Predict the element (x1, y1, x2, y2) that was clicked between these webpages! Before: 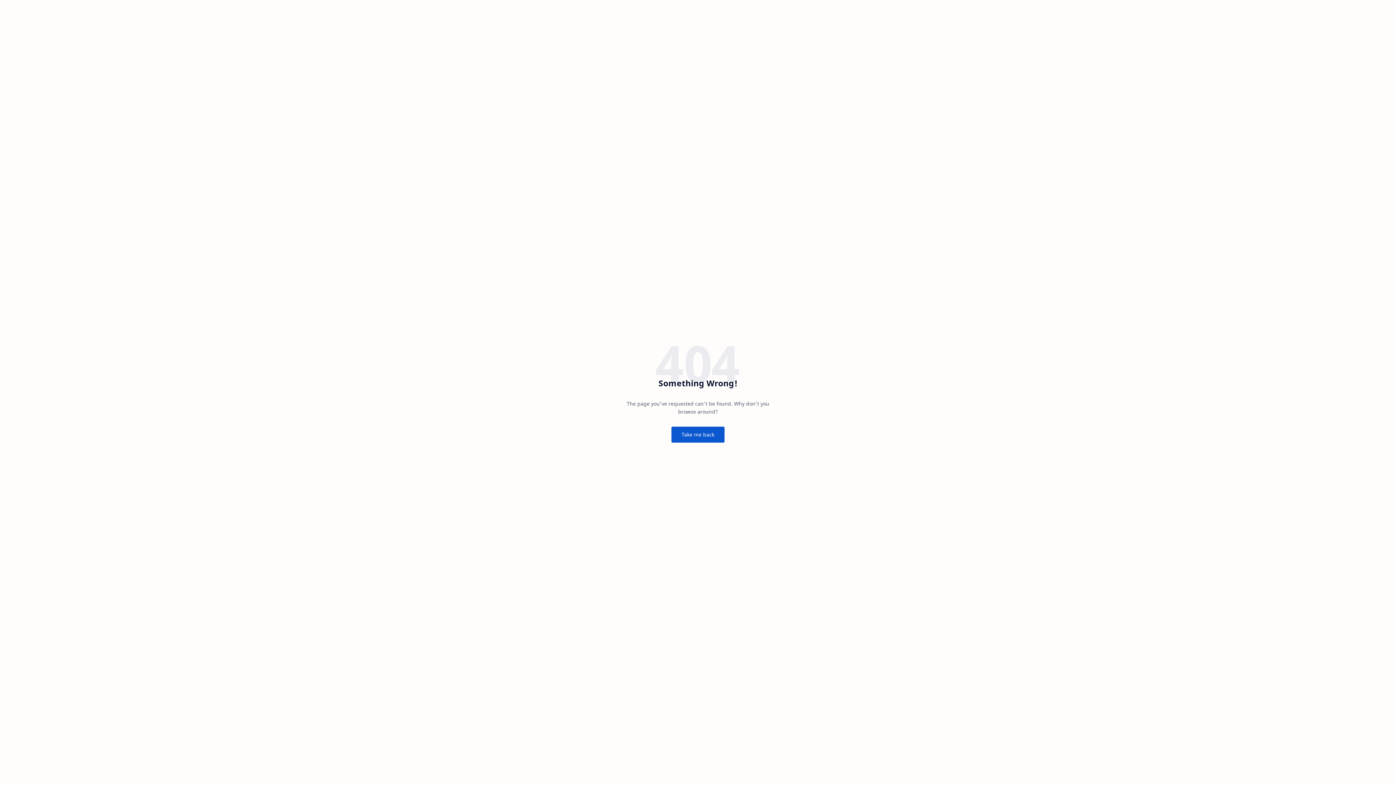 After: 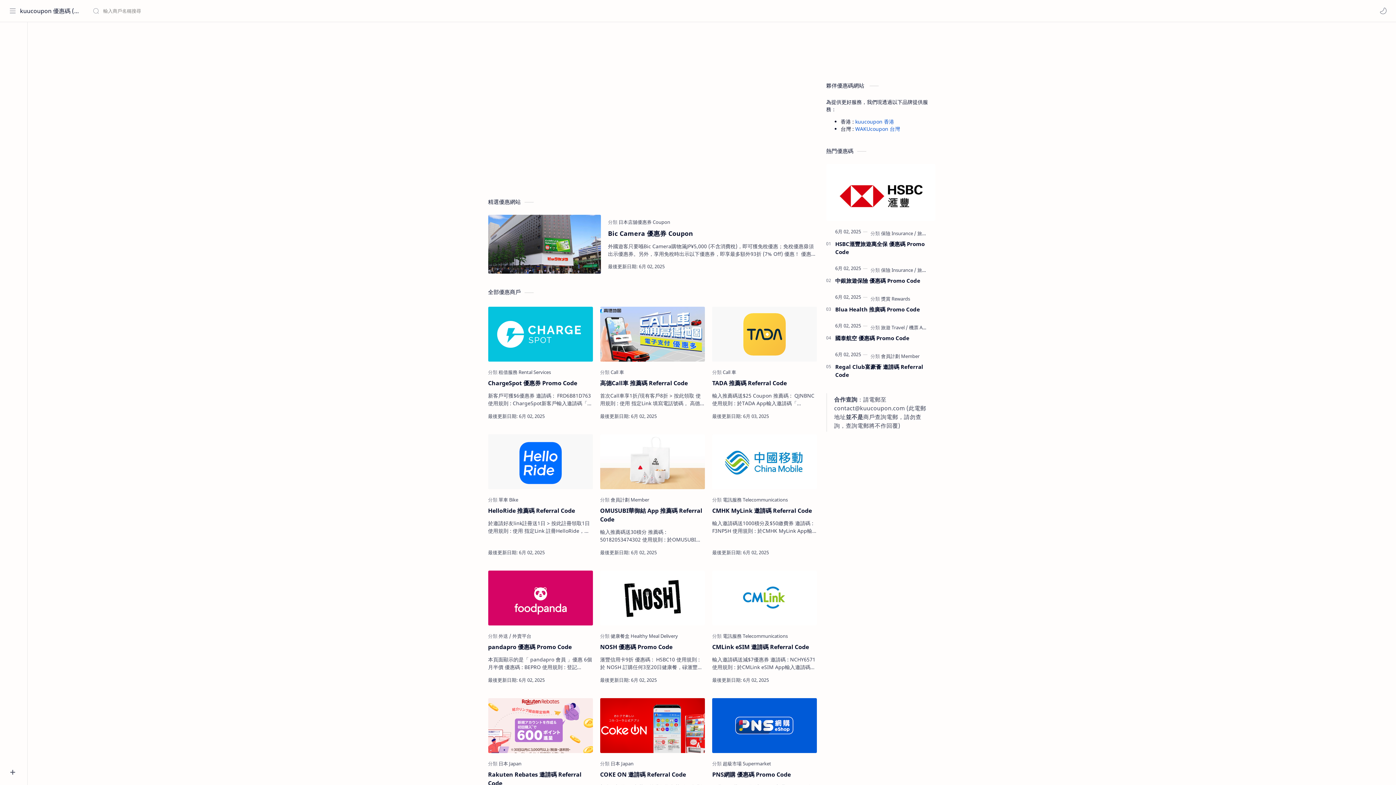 Action: label: Take me back bbox: (671, 426, 724, 442)